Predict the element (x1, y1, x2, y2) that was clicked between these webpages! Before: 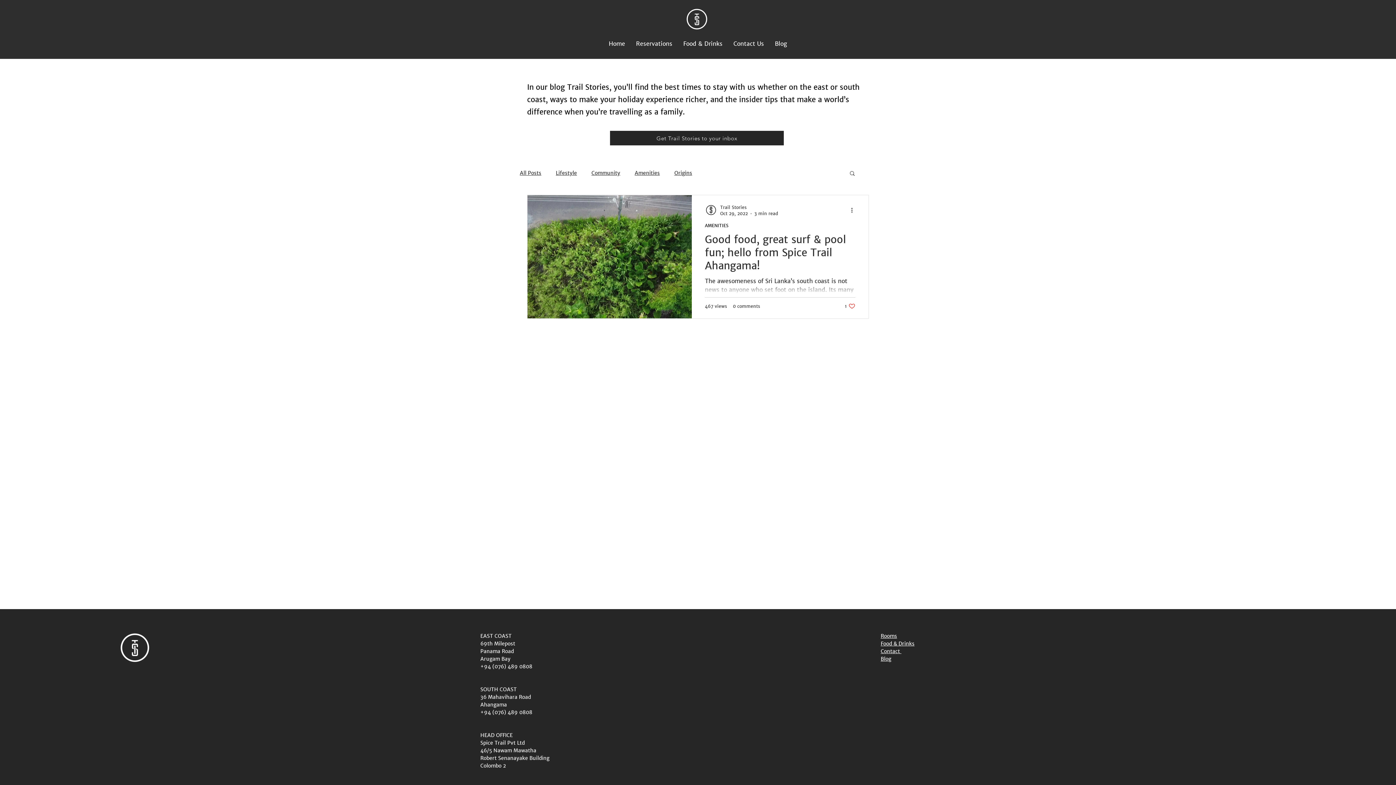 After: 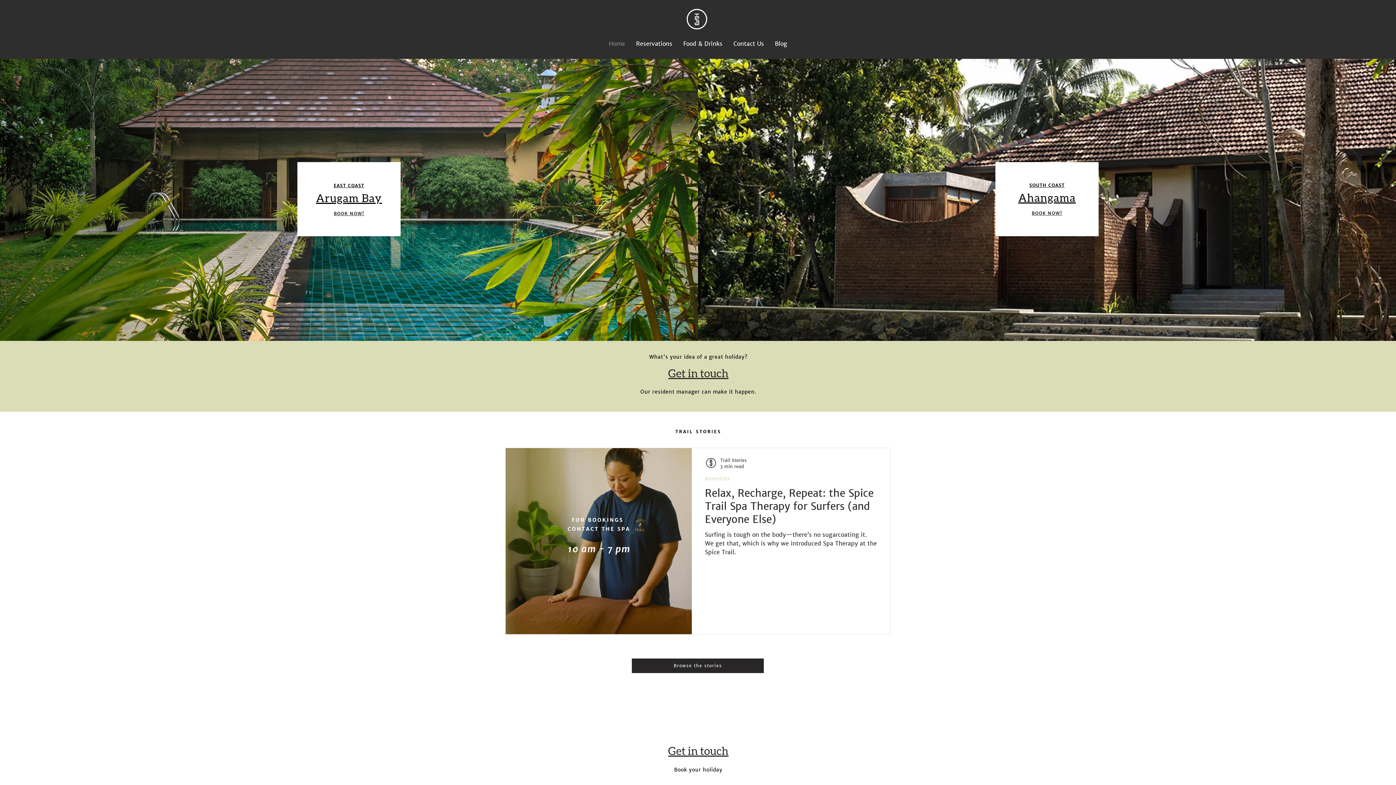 Action: bbox: (681, 7, 713, 32)